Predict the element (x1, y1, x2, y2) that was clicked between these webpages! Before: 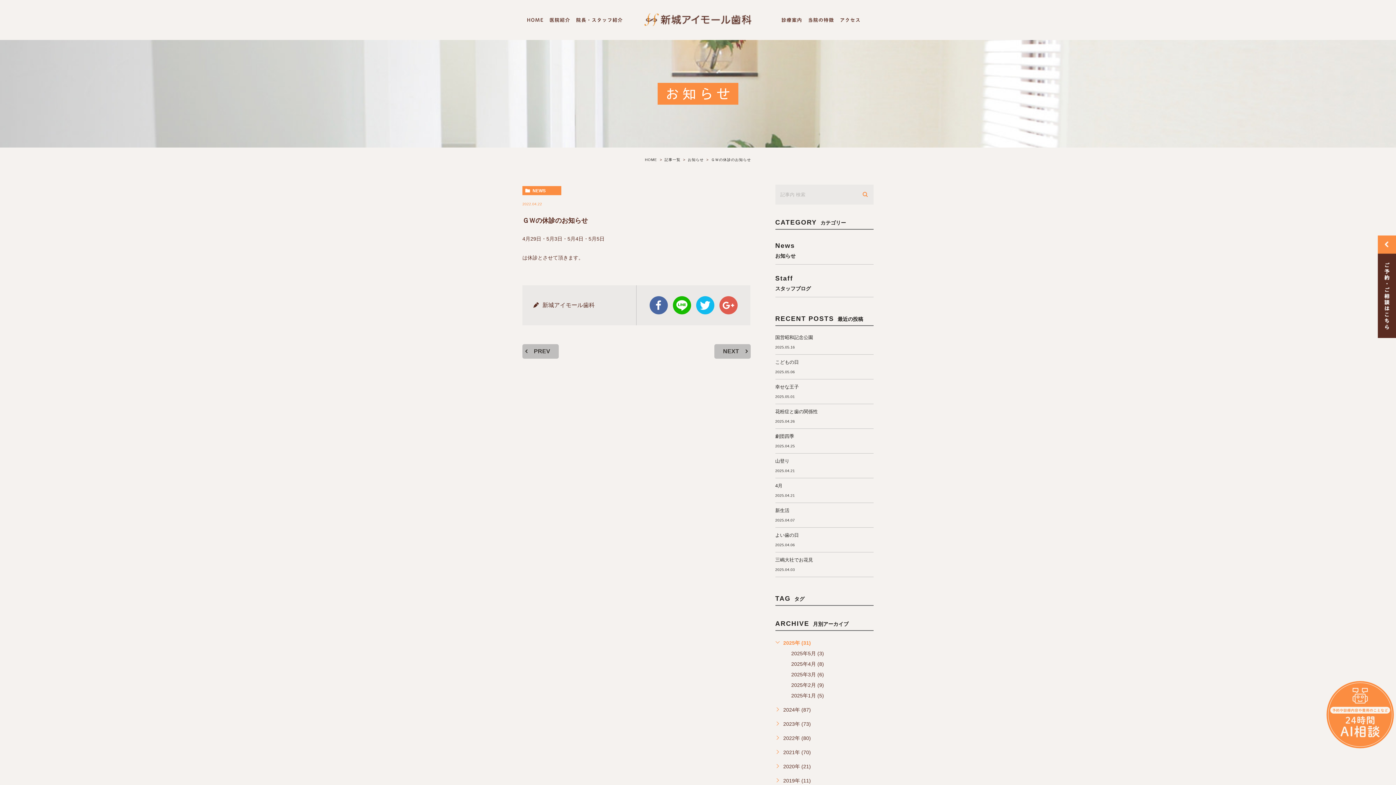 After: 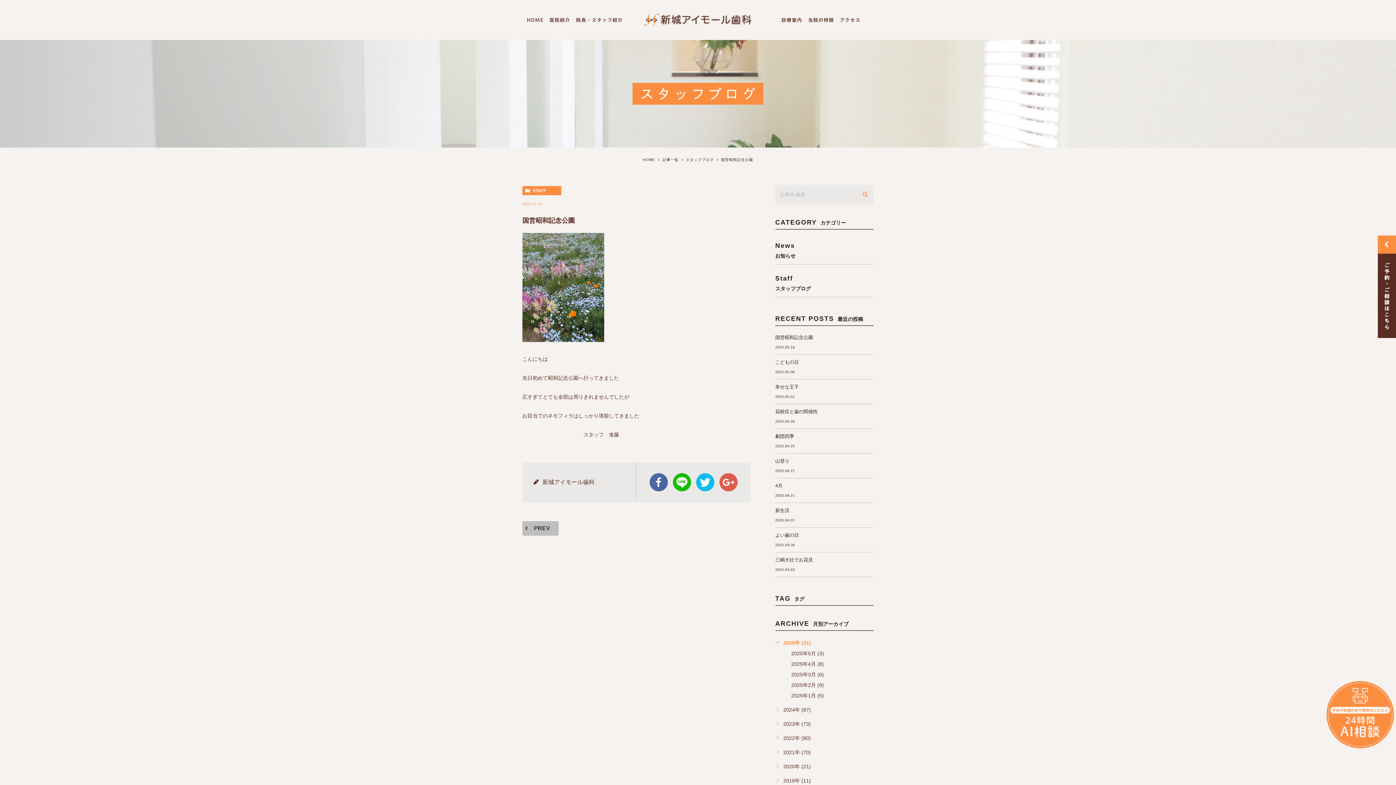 Action: bbox: (775, 334, 873, 349) label: 国営昭和記念公園

2025.05.16